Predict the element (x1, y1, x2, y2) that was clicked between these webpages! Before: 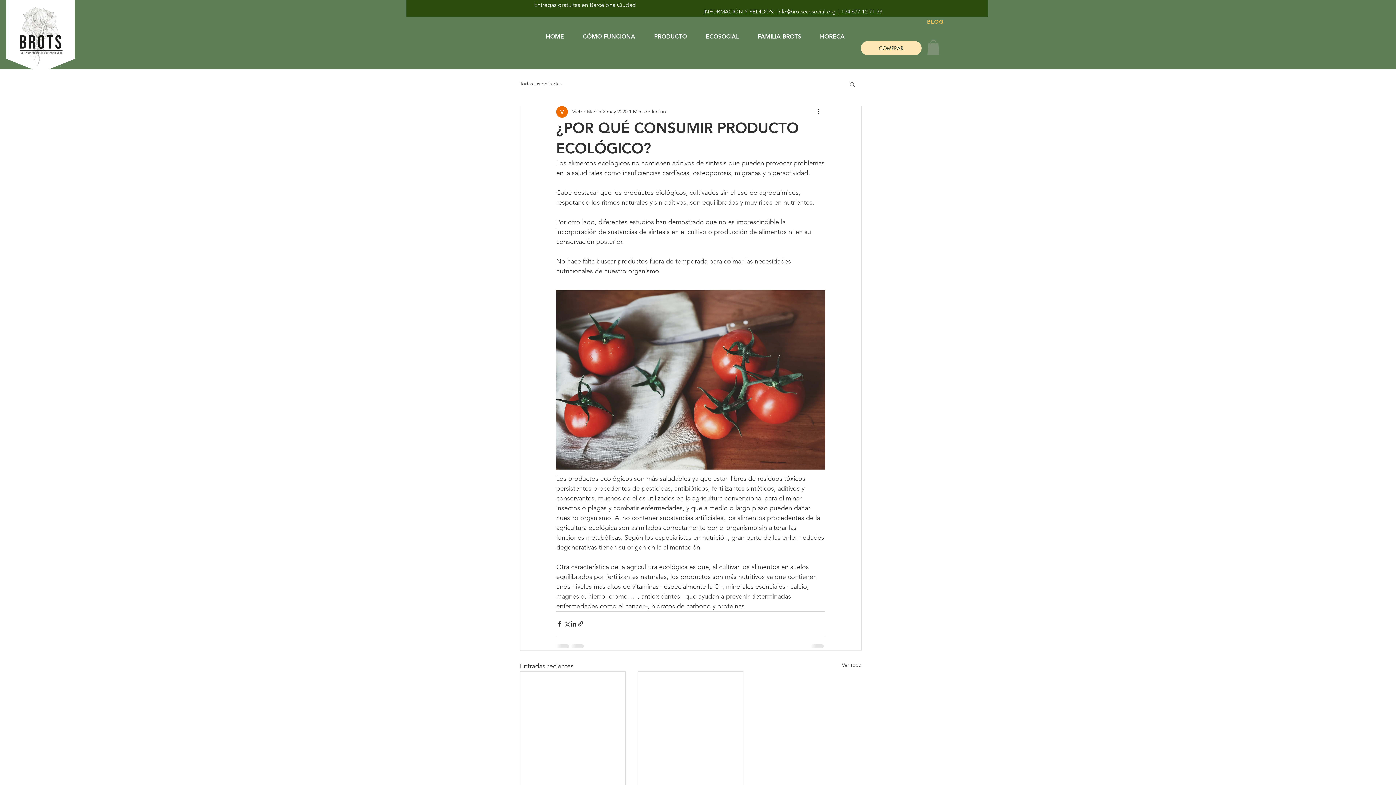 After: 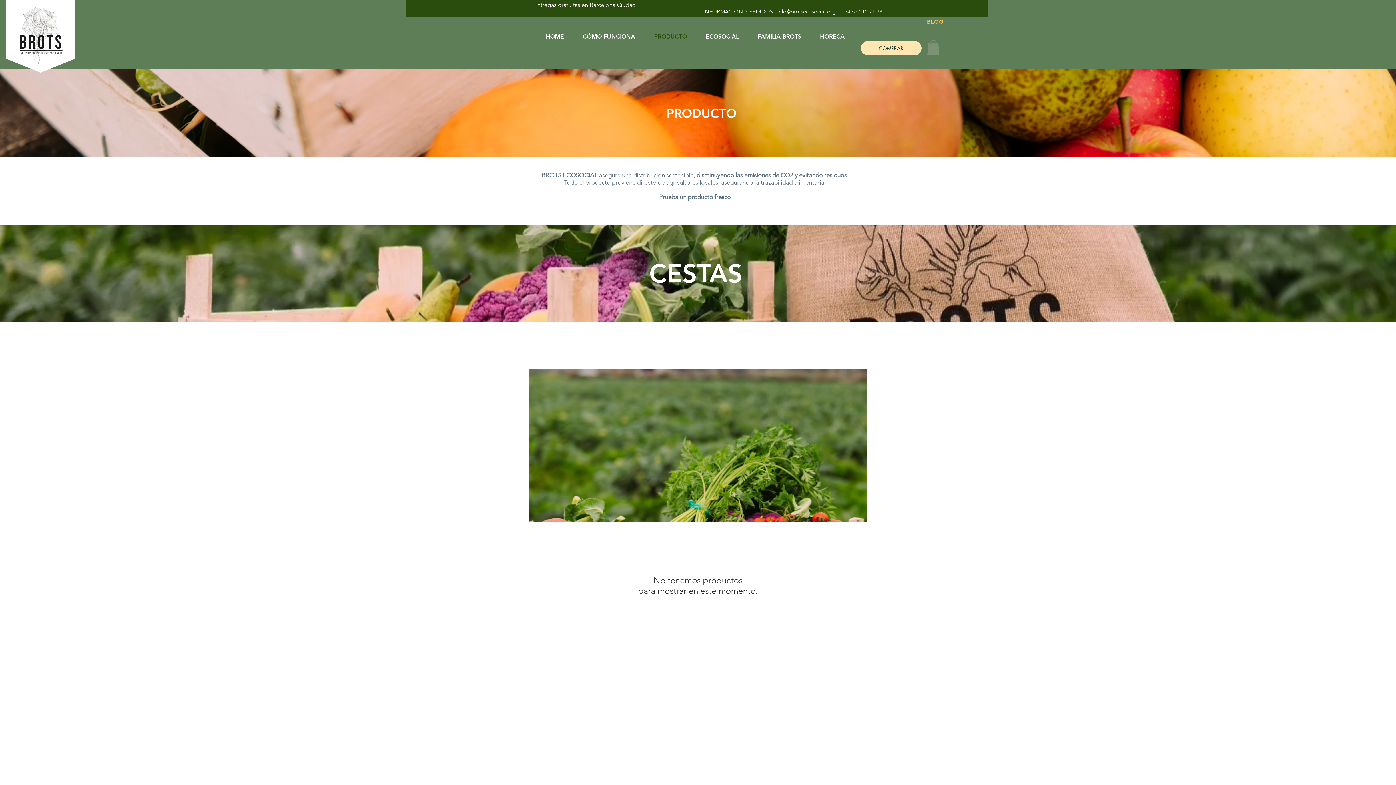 Action: label: PRODUCTO bbox: (648, 28, 700, 44)